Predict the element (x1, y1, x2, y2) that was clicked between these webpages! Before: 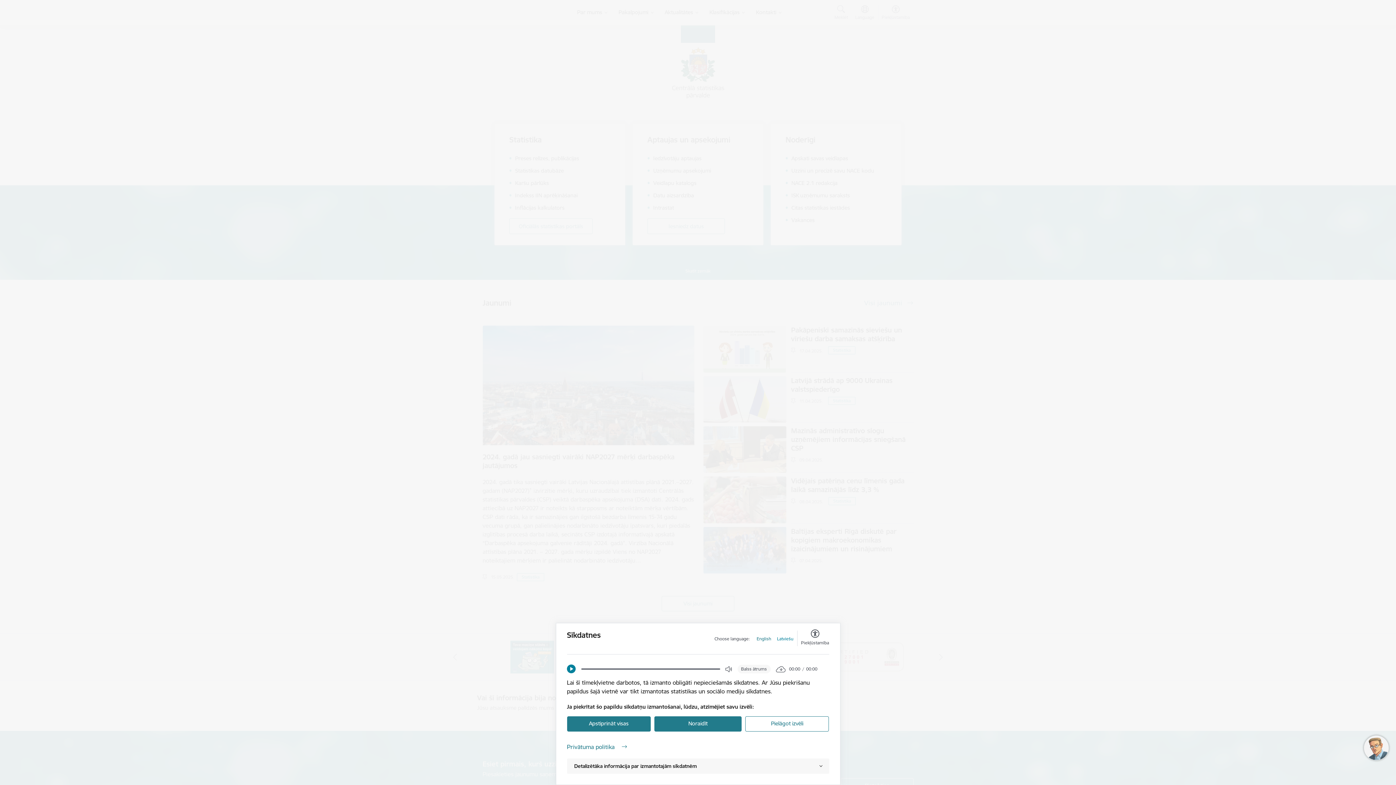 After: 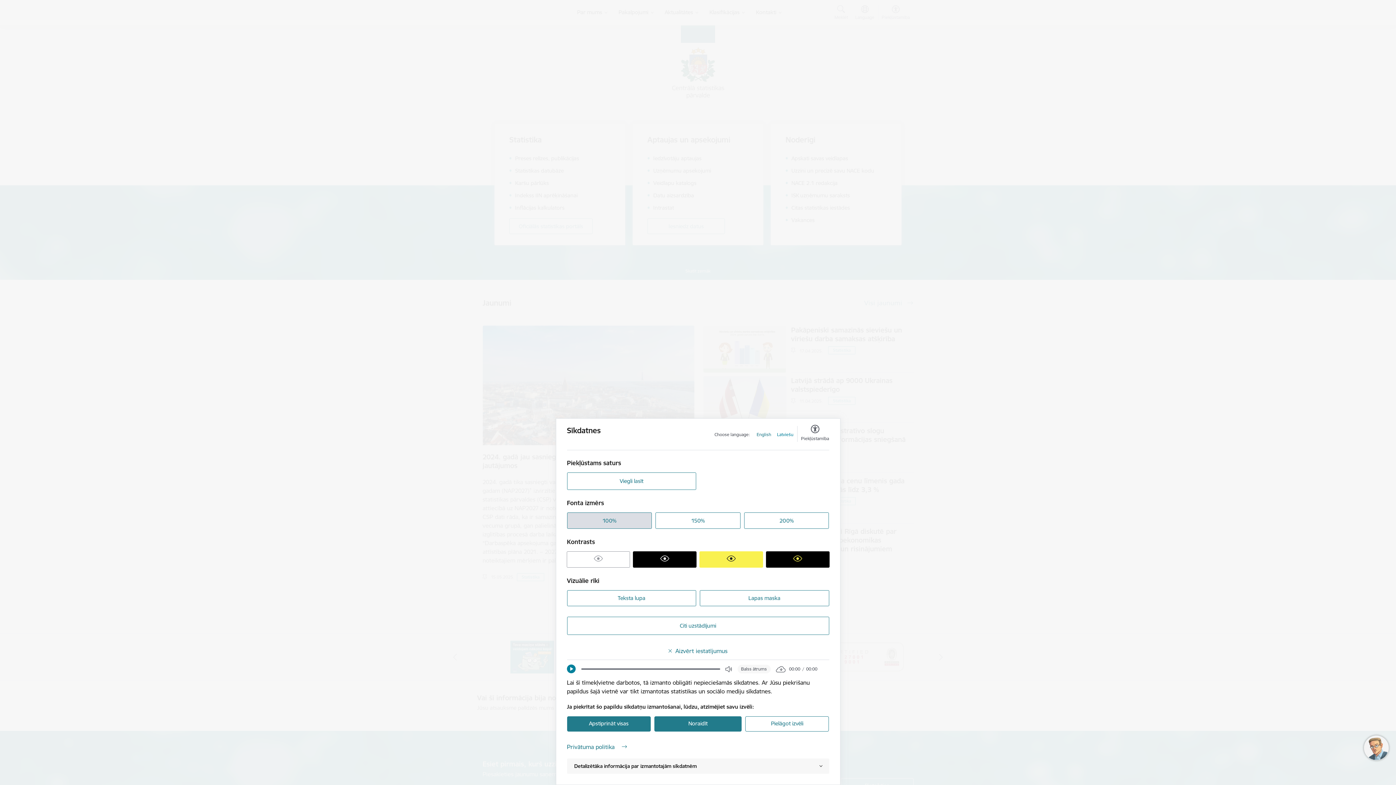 Action: label: Piekļūstamība bbox: (801, 630, 829, 646)